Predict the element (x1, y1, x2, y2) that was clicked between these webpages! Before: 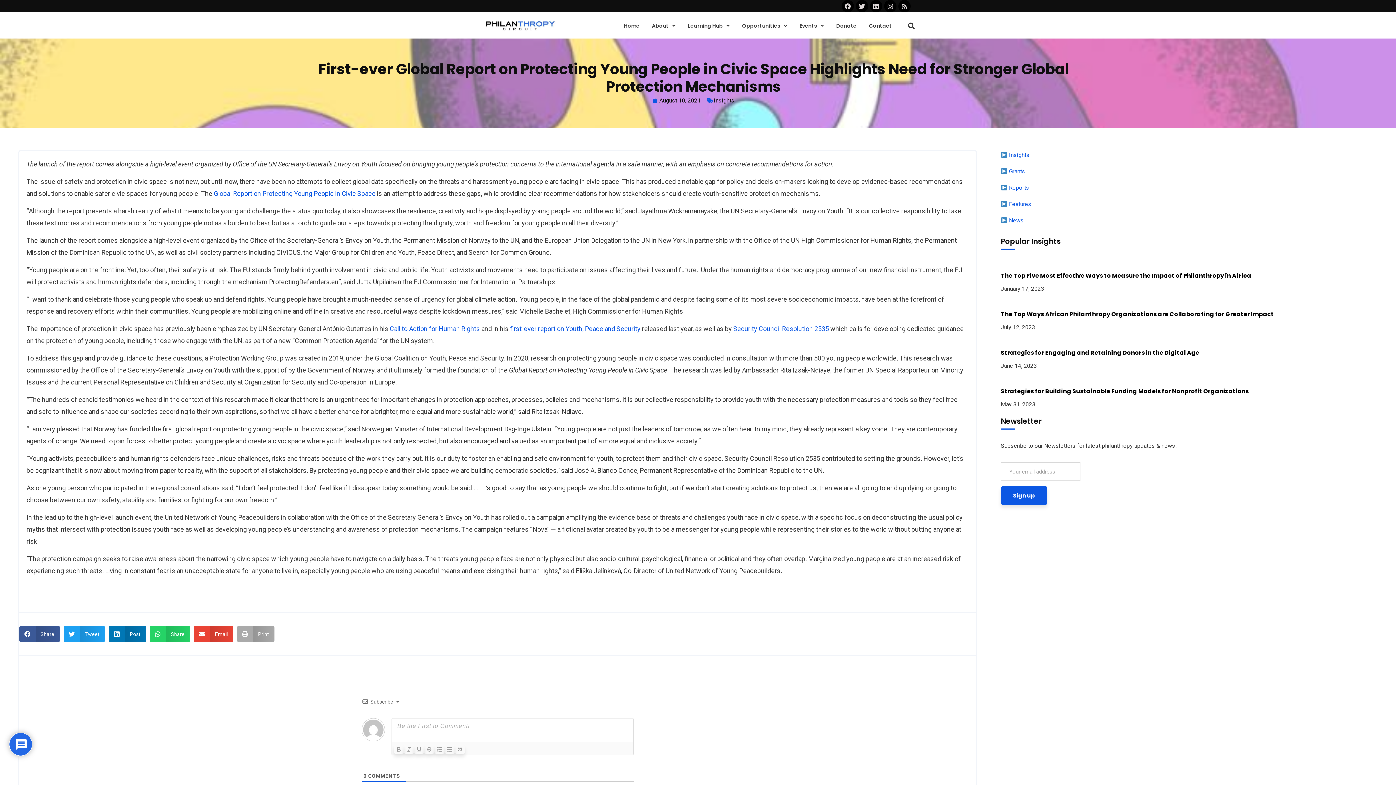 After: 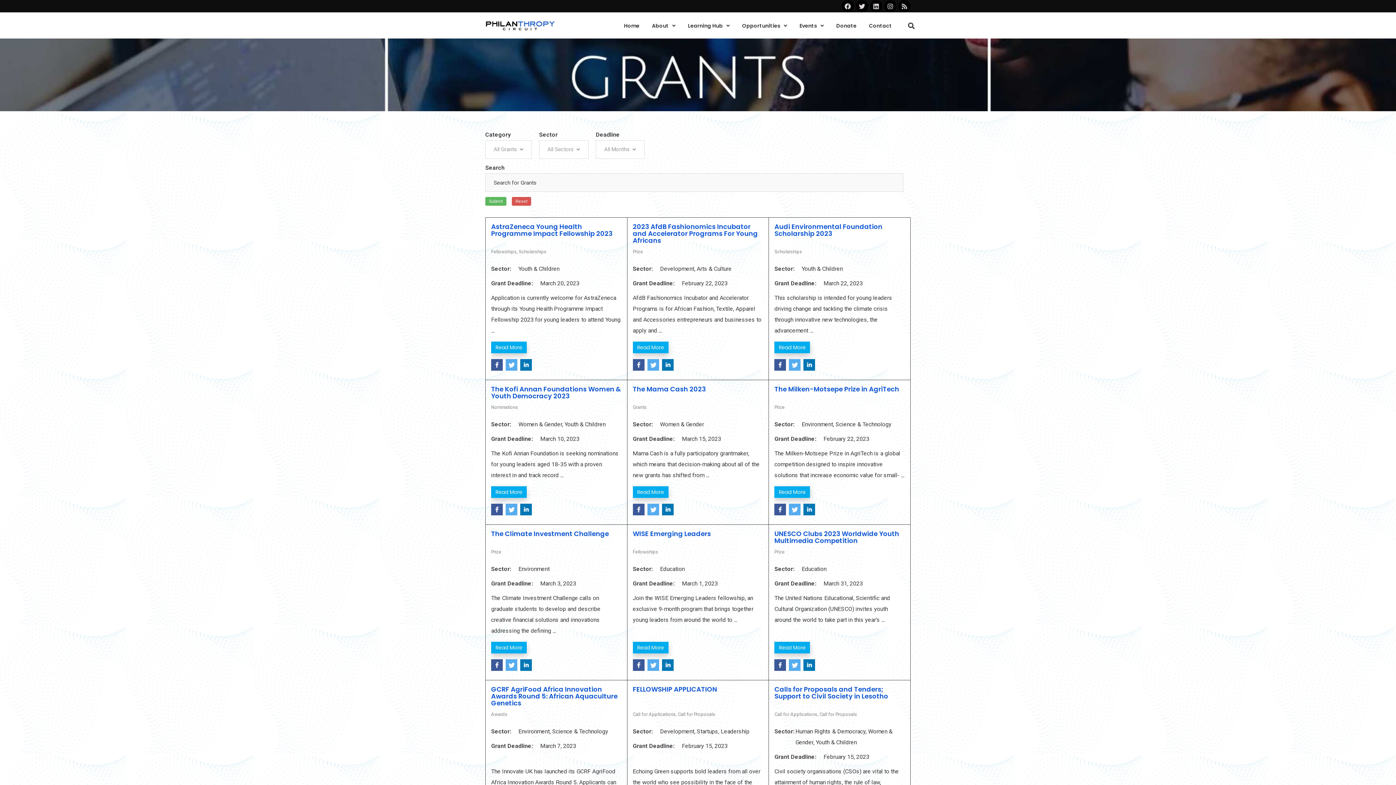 Action: bbox: (1009, 168, 1025, 174) label: Grants